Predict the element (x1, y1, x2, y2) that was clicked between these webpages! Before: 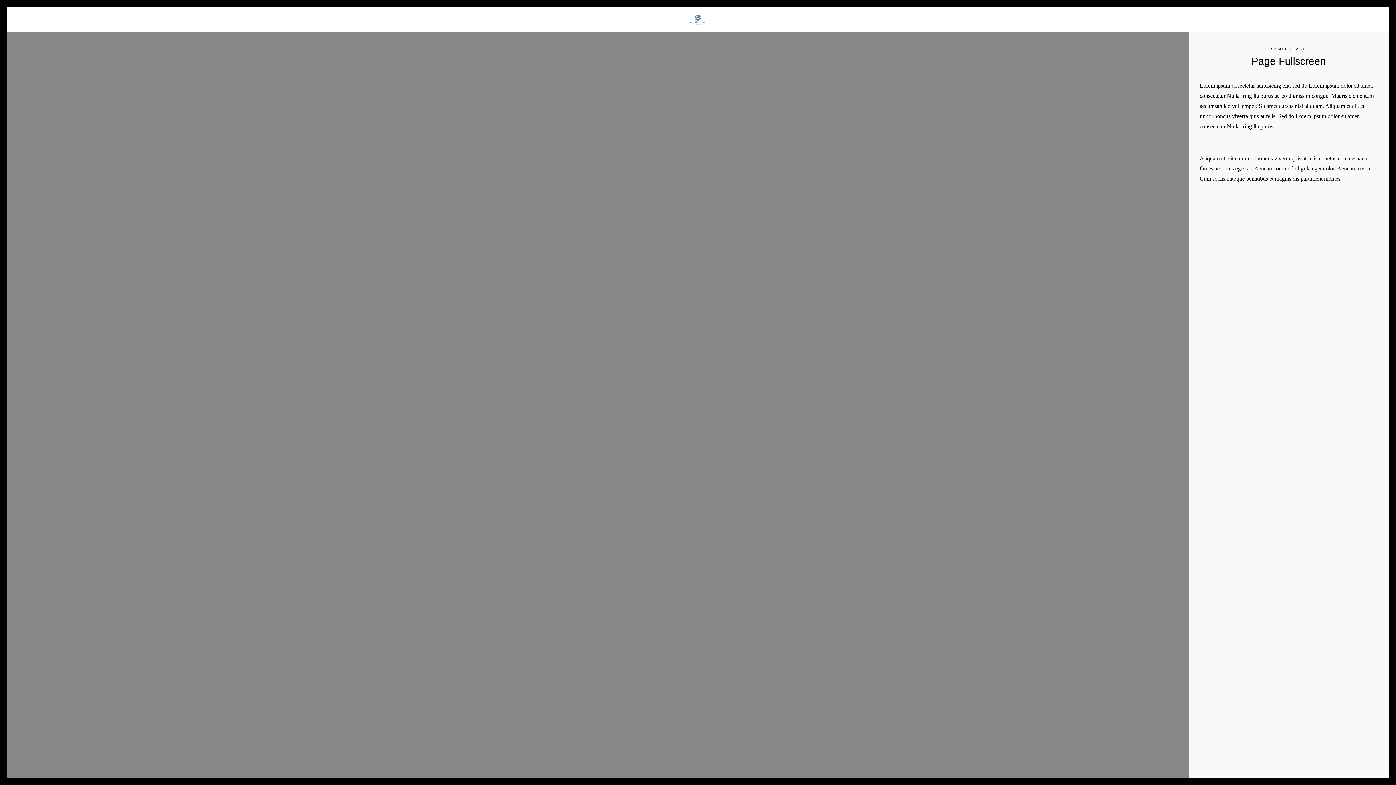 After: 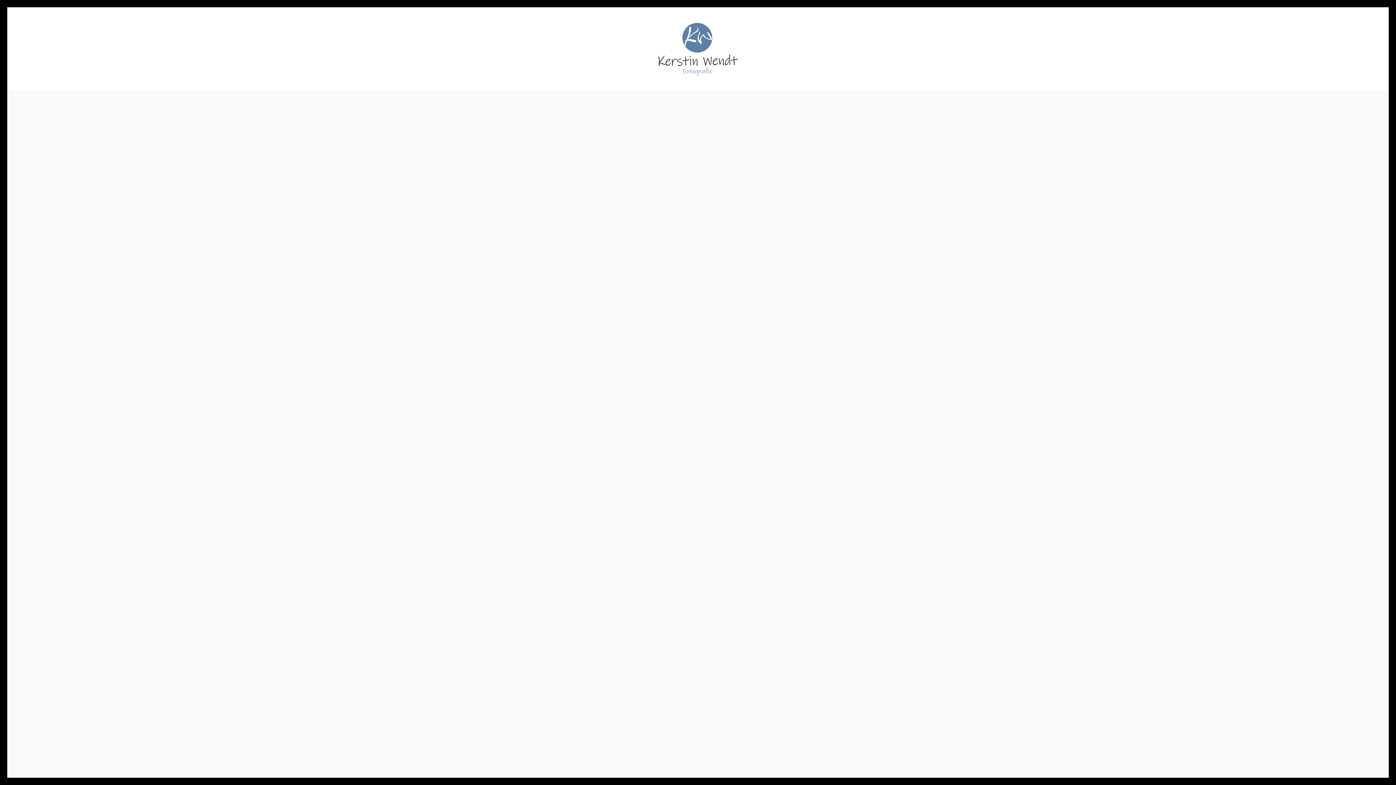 Action: bbox: (687, 14, 709, 25)